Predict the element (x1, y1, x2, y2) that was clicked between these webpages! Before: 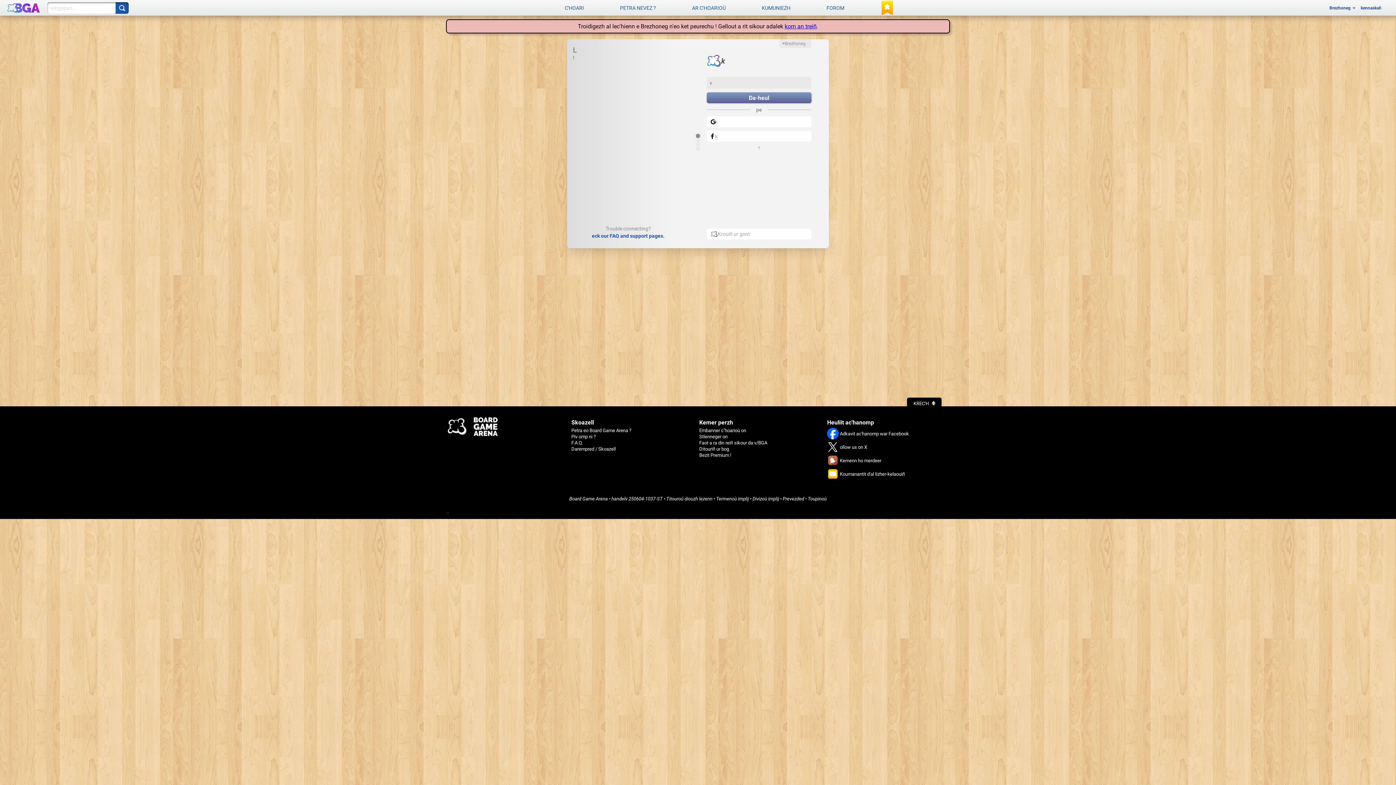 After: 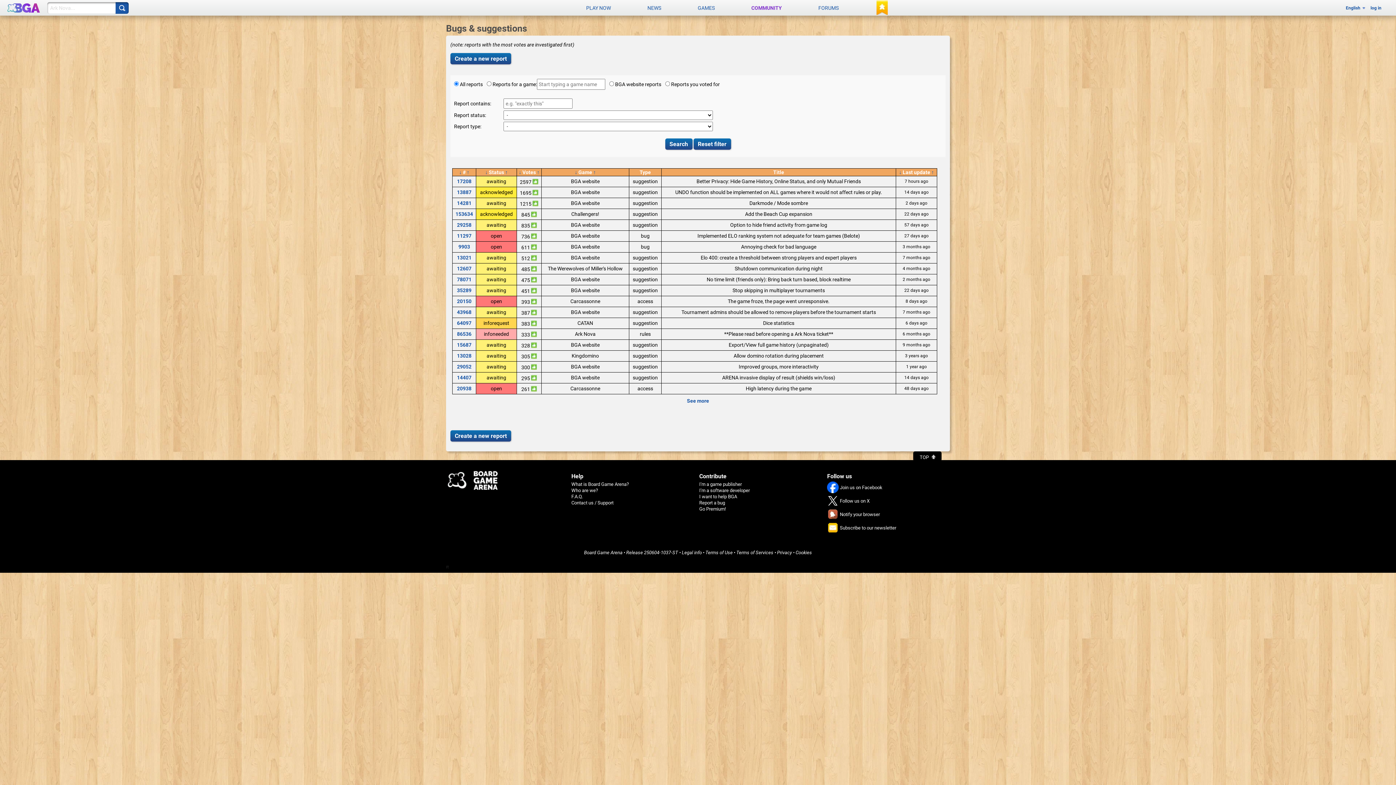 Action: label: Ditouriñ ur bog bbox: (699, 446, 729, 452)